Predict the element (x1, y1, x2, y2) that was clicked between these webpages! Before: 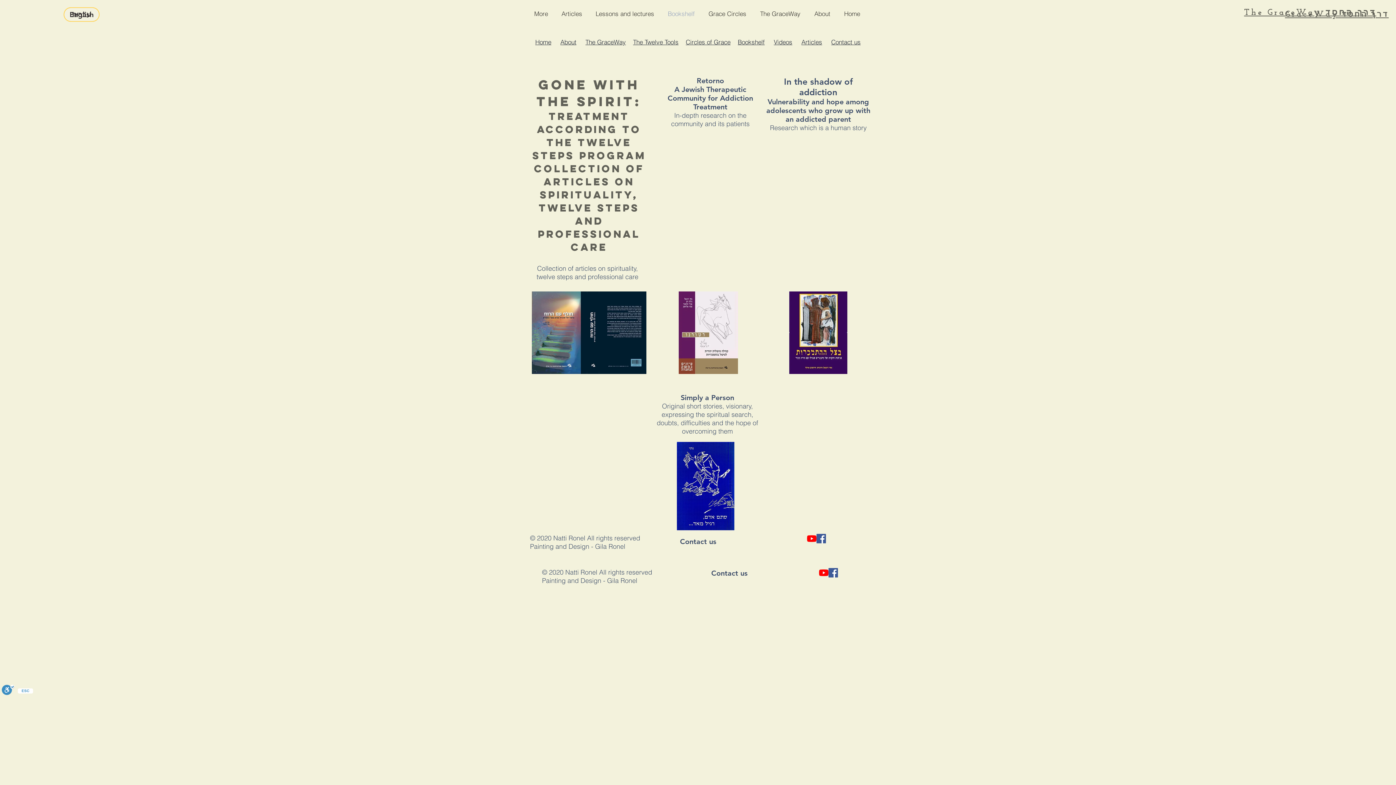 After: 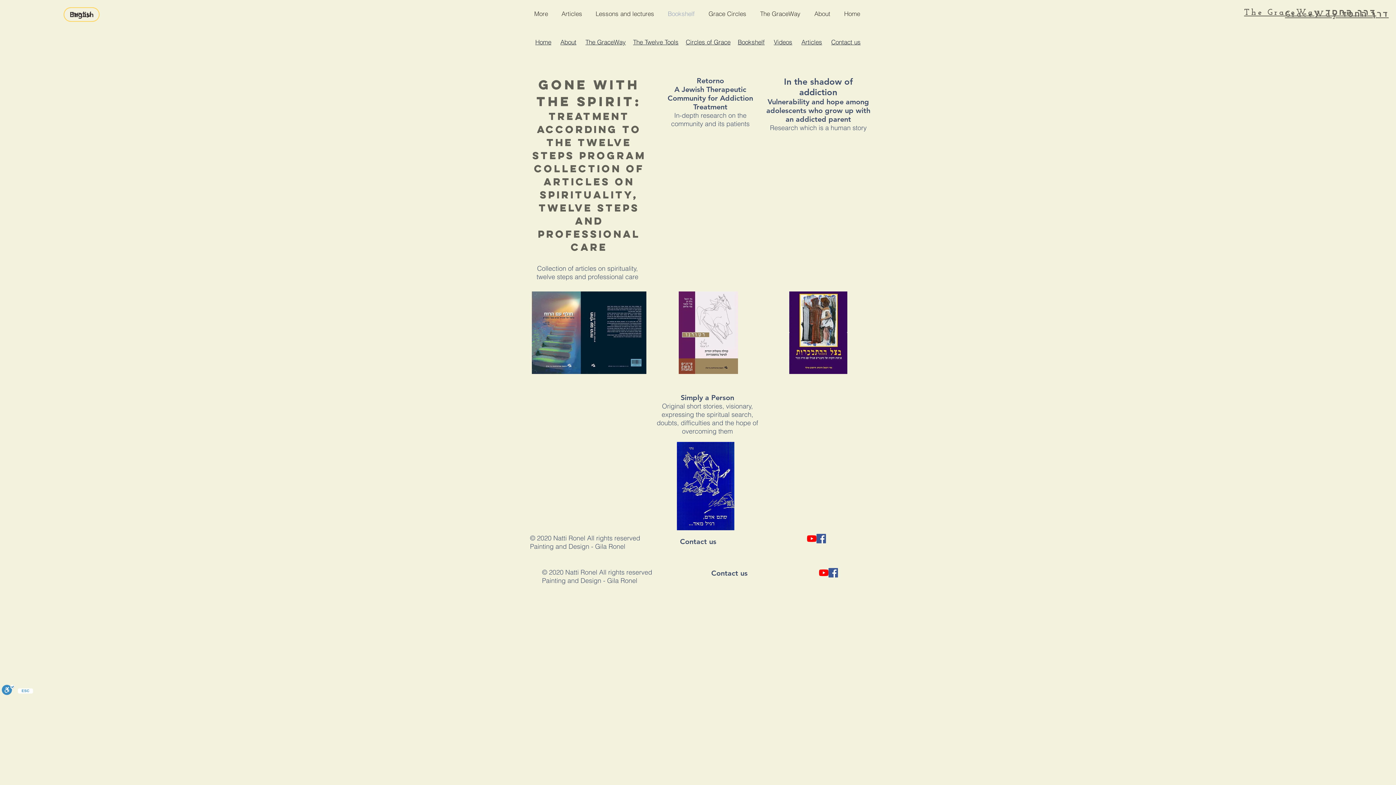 Action: label: YouTube bbox: (807, 534, 816, 543)